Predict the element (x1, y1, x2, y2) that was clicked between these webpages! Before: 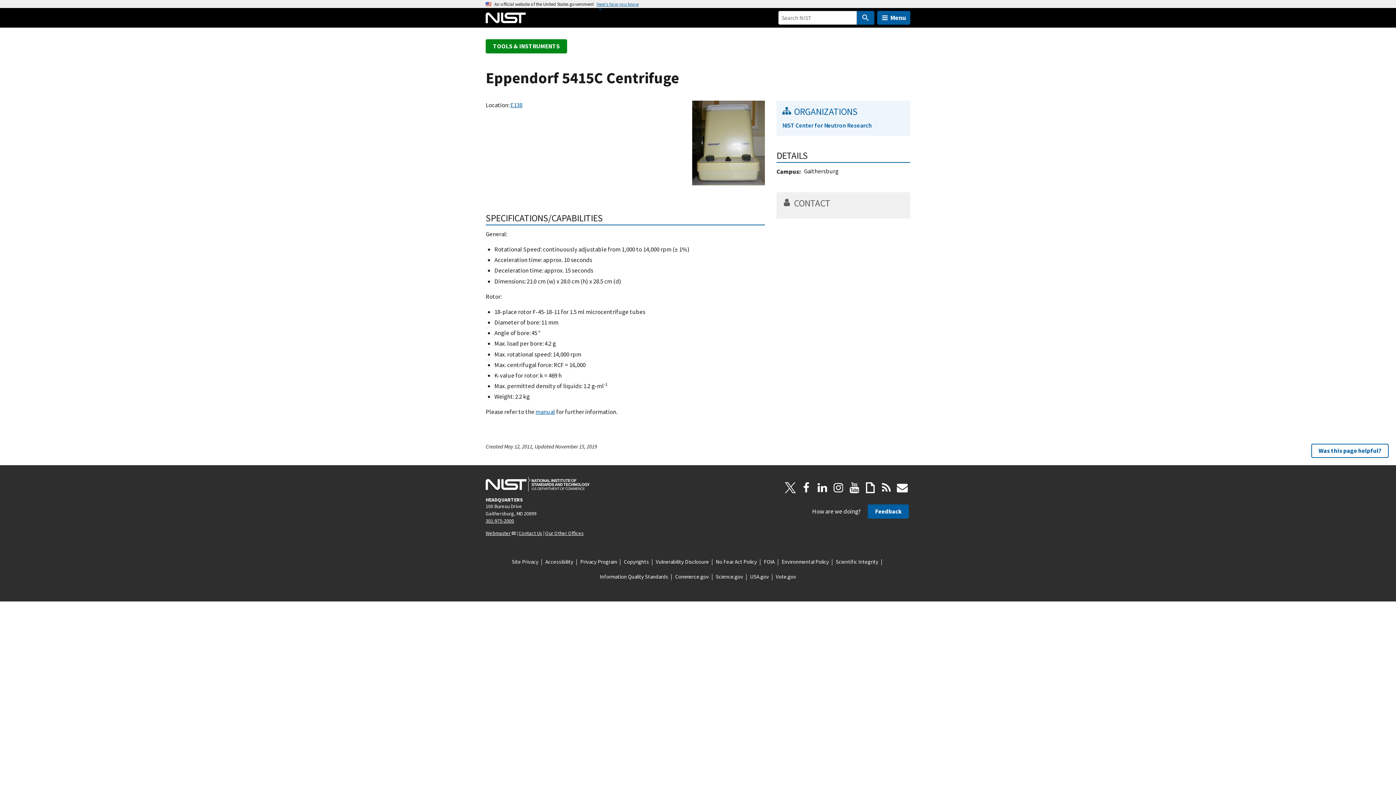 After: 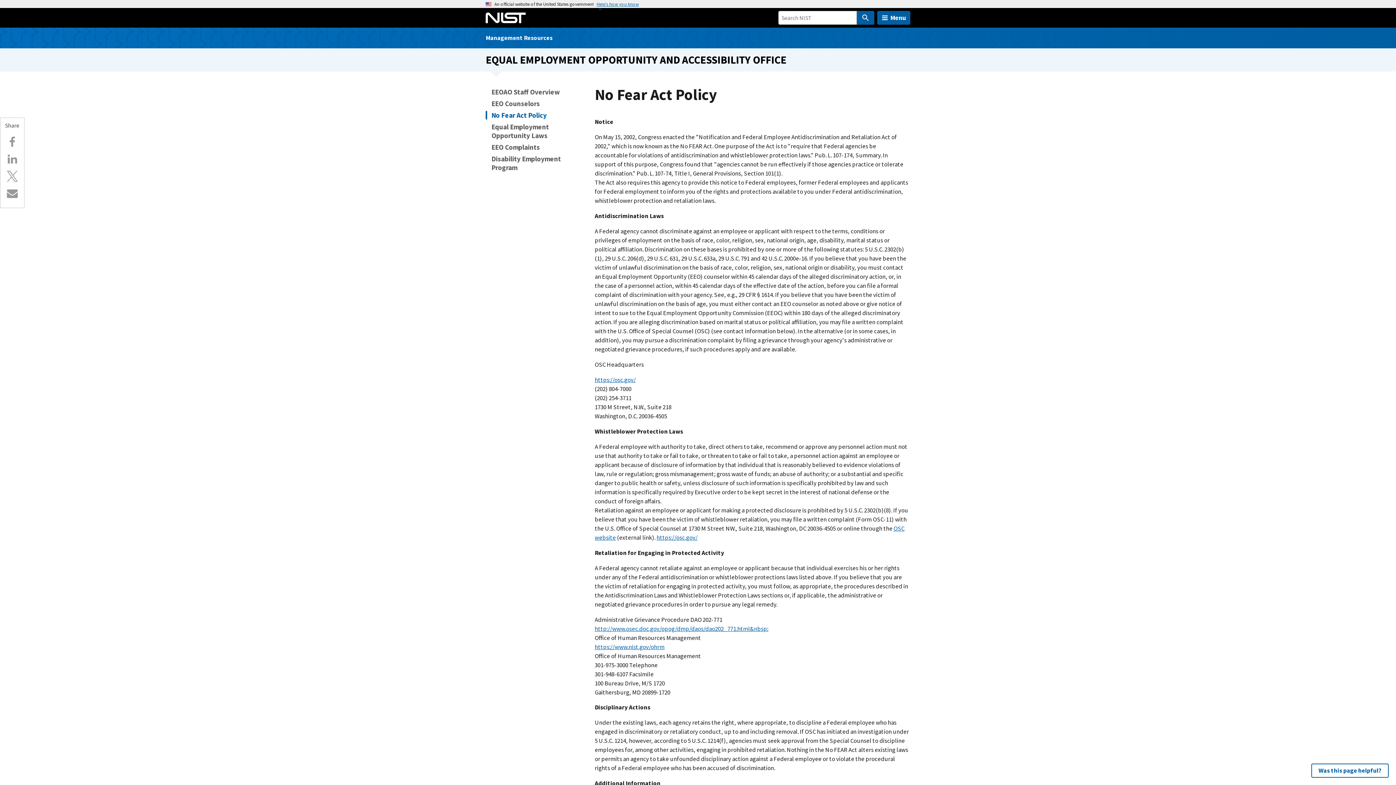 Action: label: No Fear Act Policy bbox: (716, 558, 757, 566)